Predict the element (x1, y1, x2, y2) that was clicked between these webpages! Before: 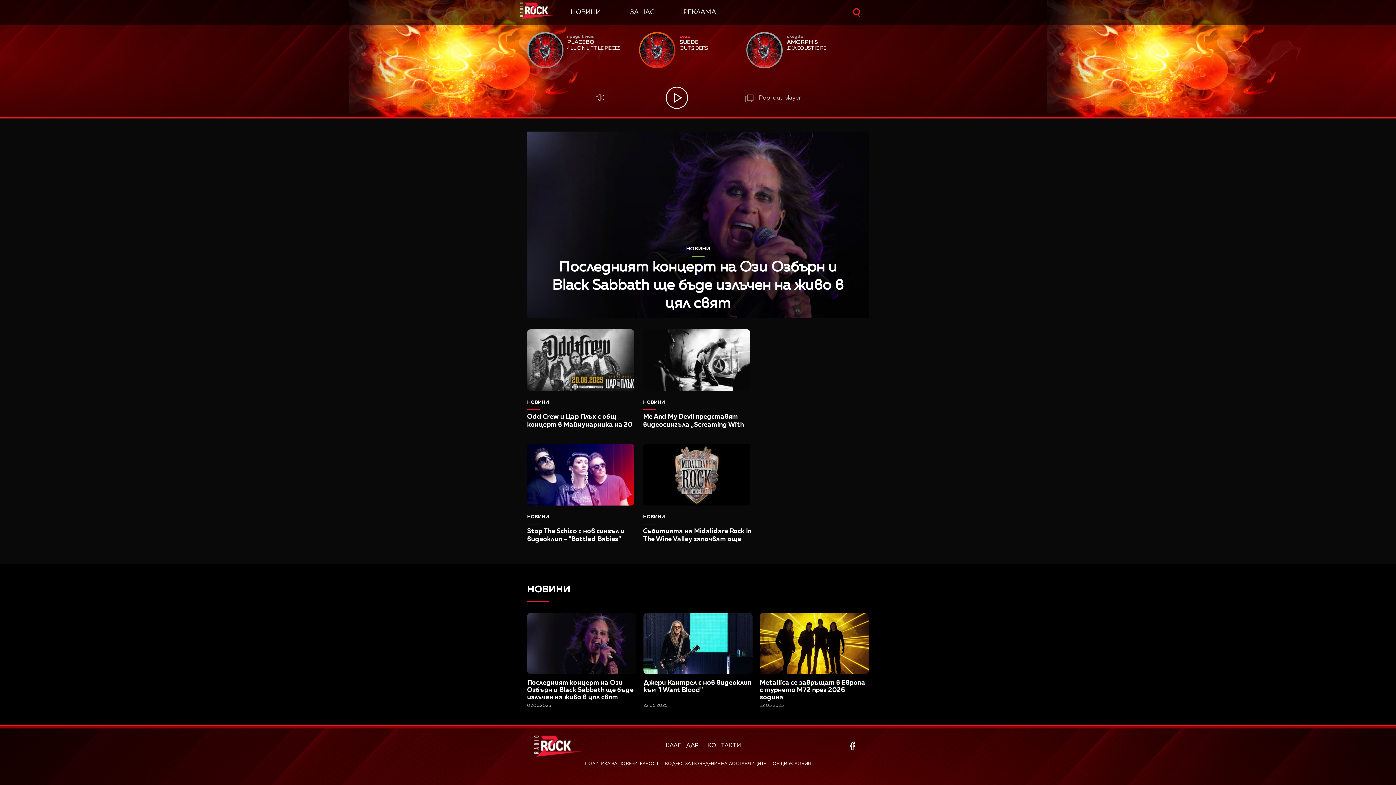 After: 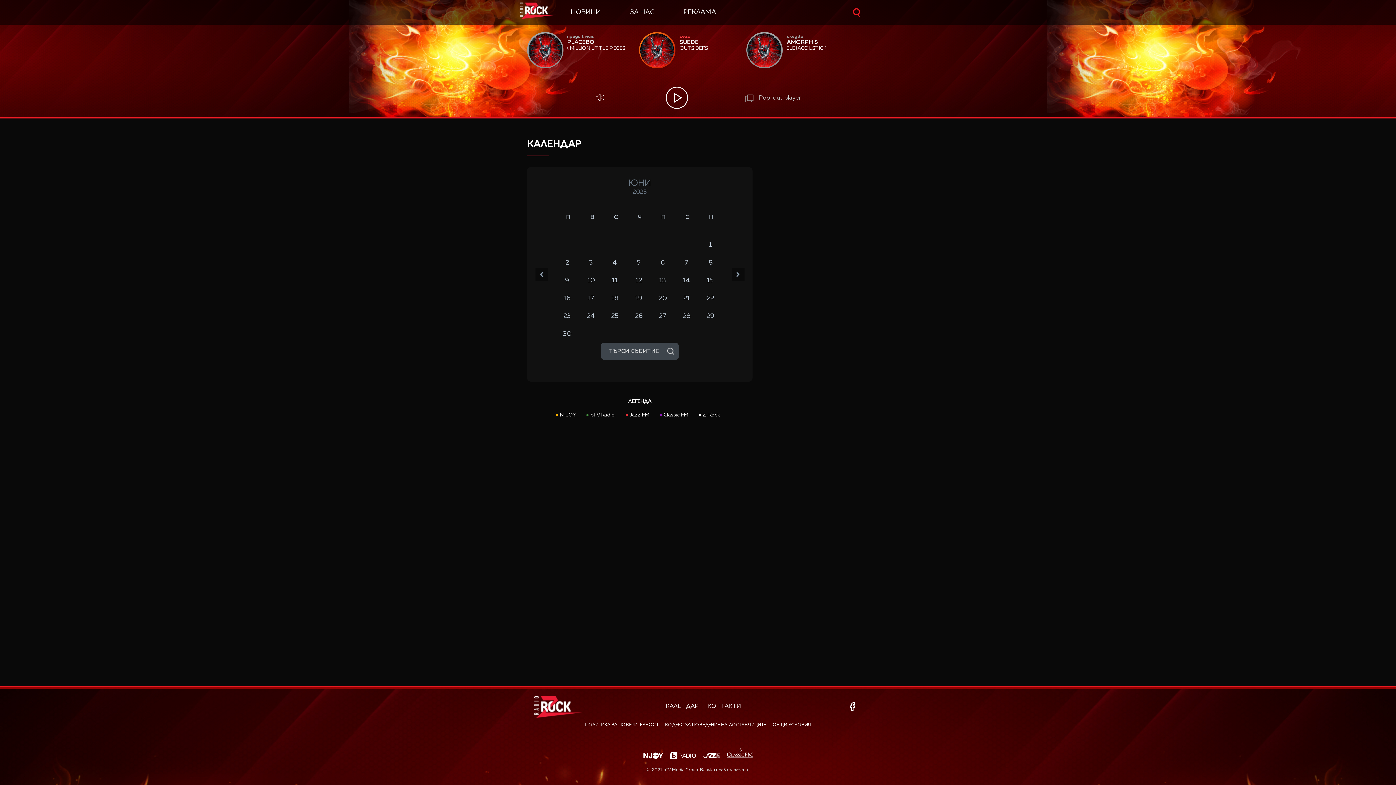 Action: label: КАЛЕНДАР bbox: (665, 743, 698, 749)